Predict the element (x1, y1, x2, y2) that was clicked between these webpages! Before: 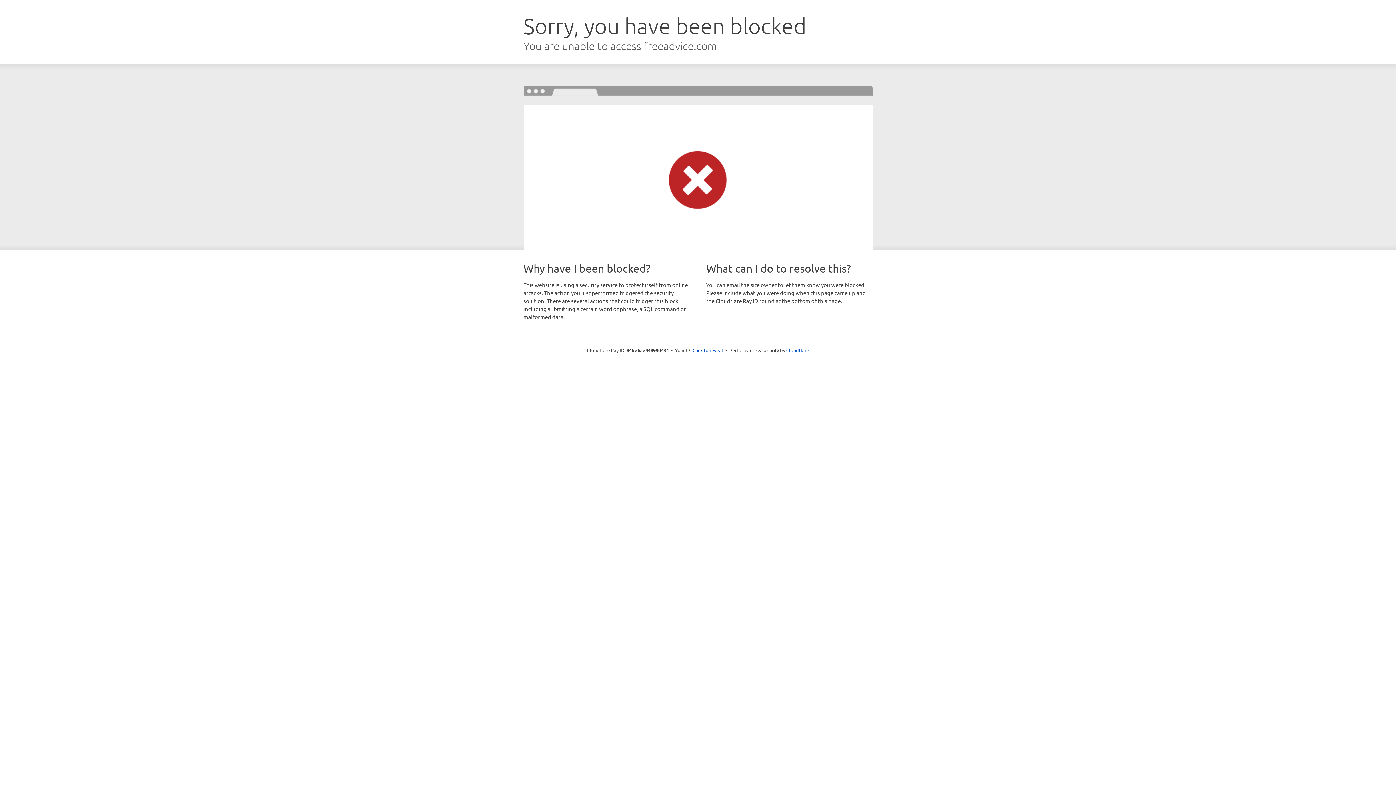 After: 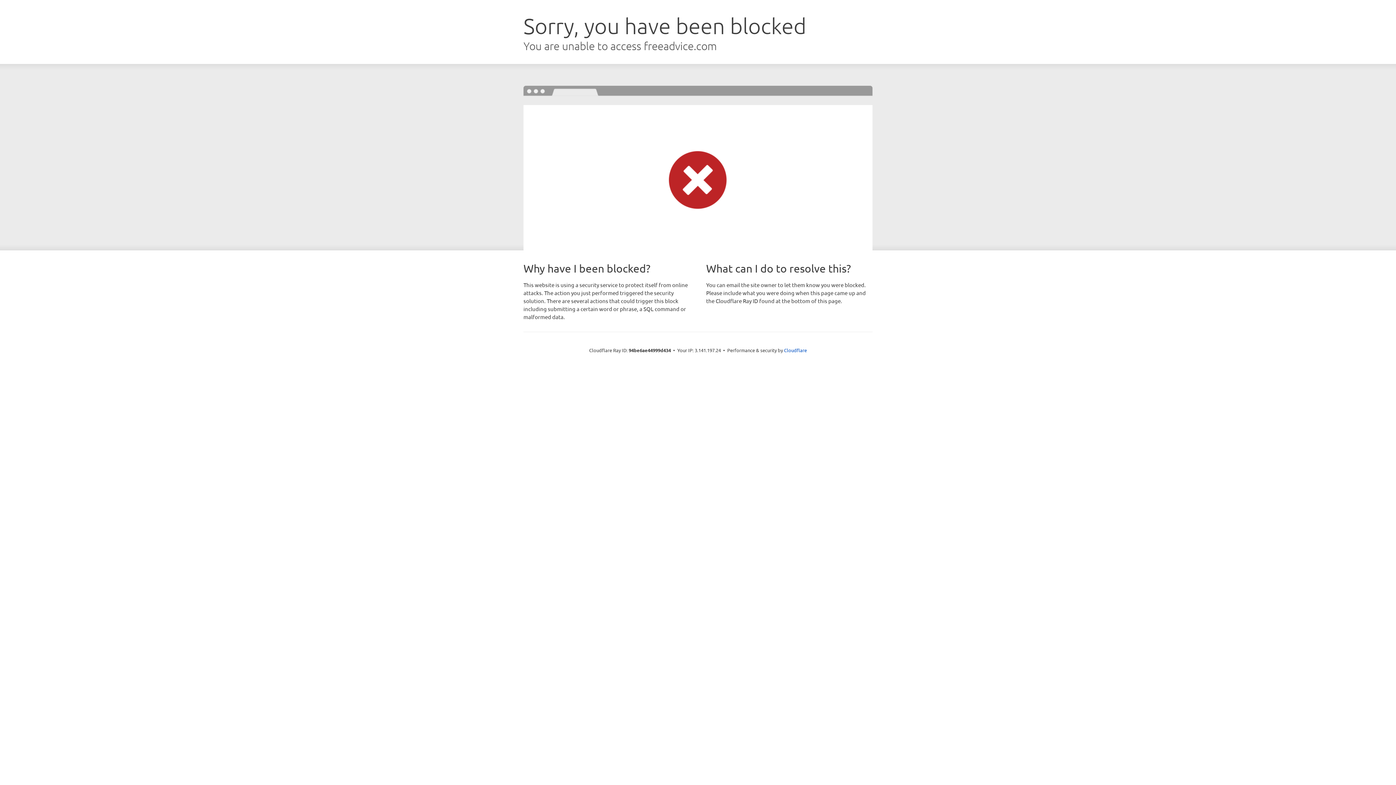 Action: bbox: (692, 346, 723, 353) label: Click to reveal